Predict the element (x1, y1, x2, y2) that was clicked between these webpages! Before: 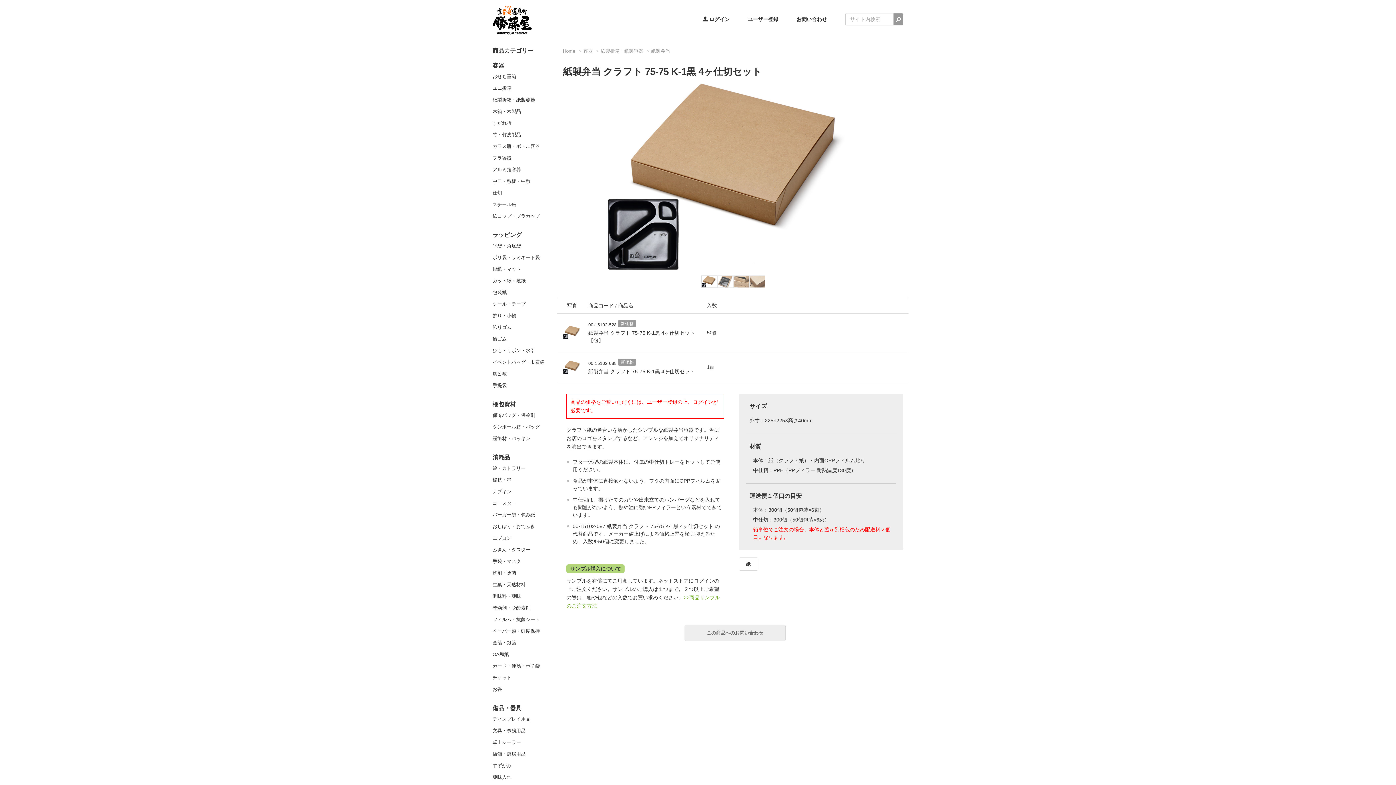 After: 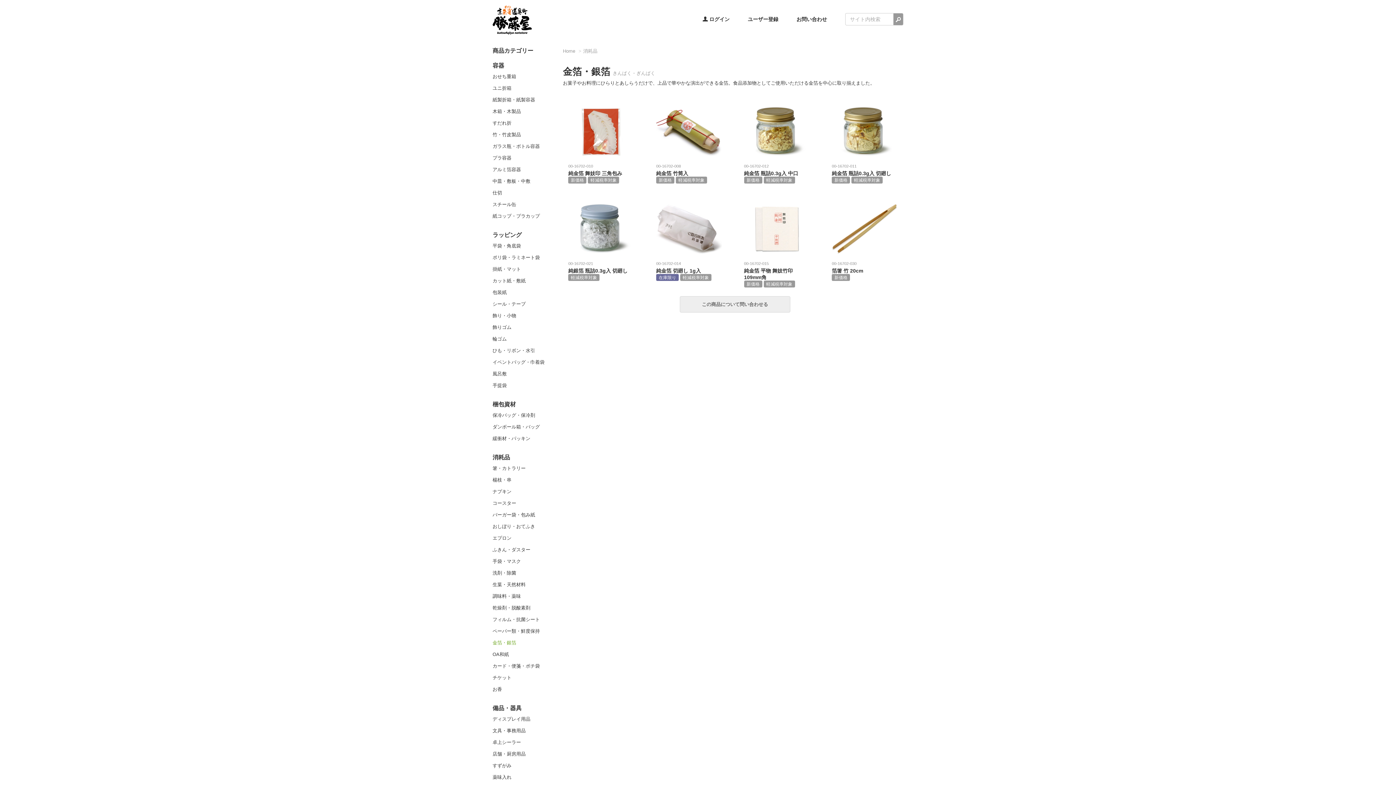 Action: label: 金箔・銀箔 bbox: (492, 640, 516, 645)